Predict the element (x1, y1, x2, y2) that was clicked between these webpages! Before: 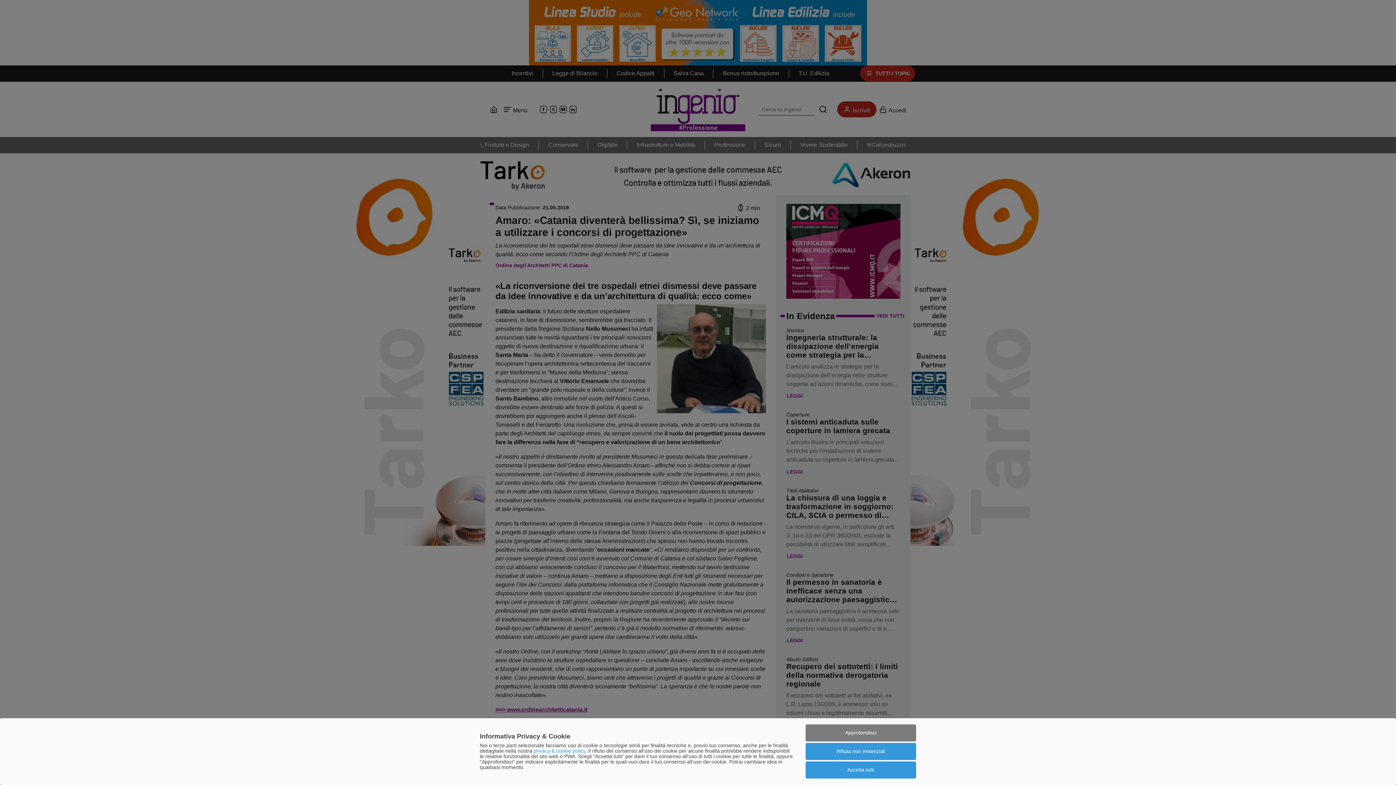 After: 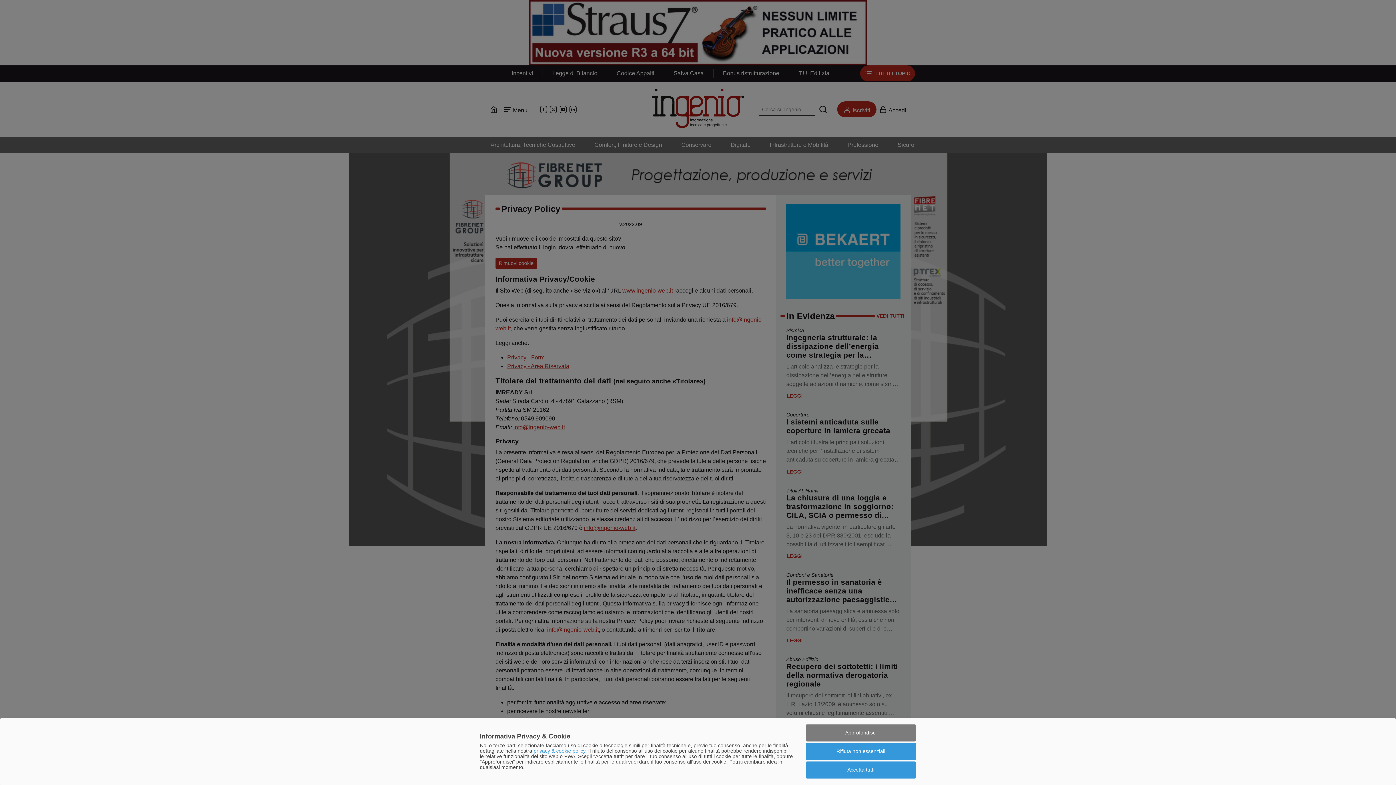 Action: bbox: (533, 748, 585, 754) label: privacy & cookie policy